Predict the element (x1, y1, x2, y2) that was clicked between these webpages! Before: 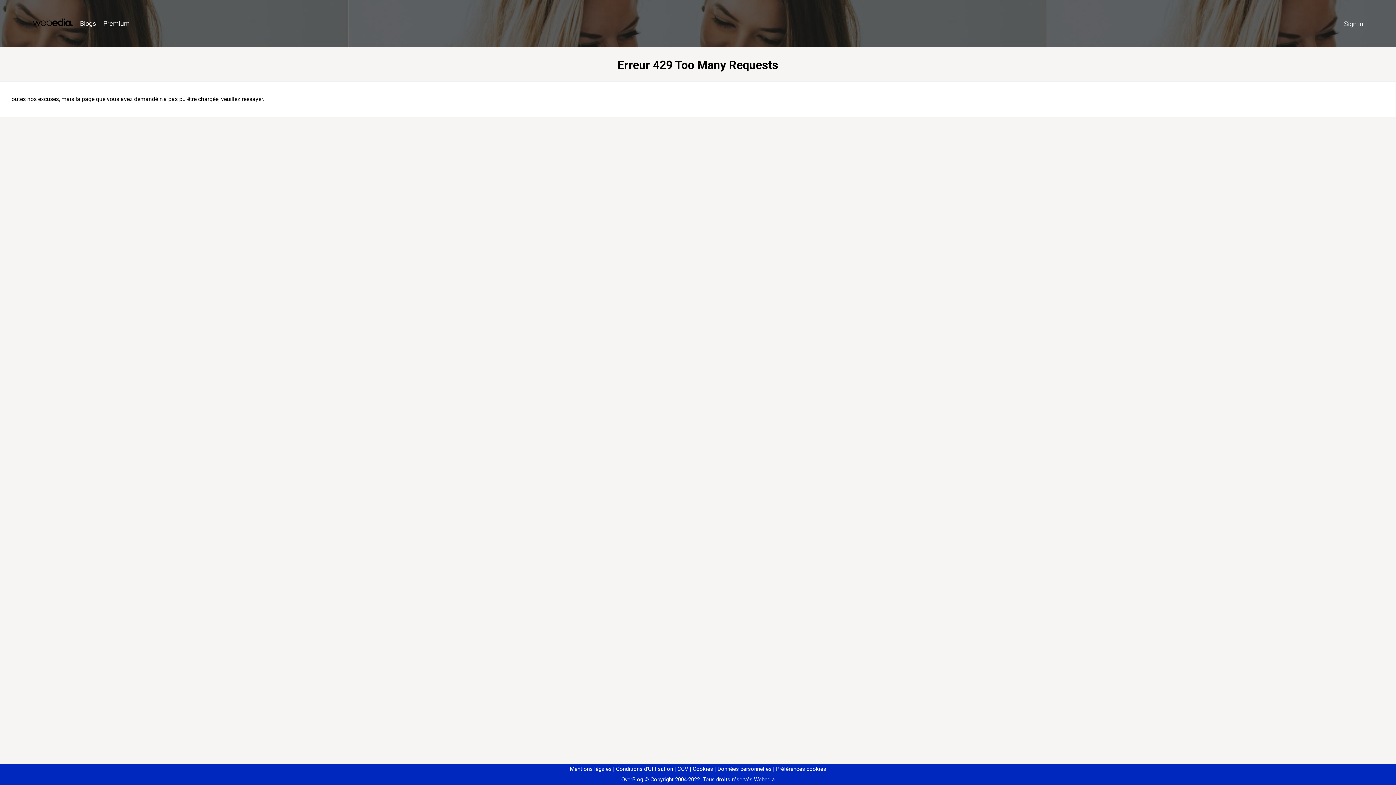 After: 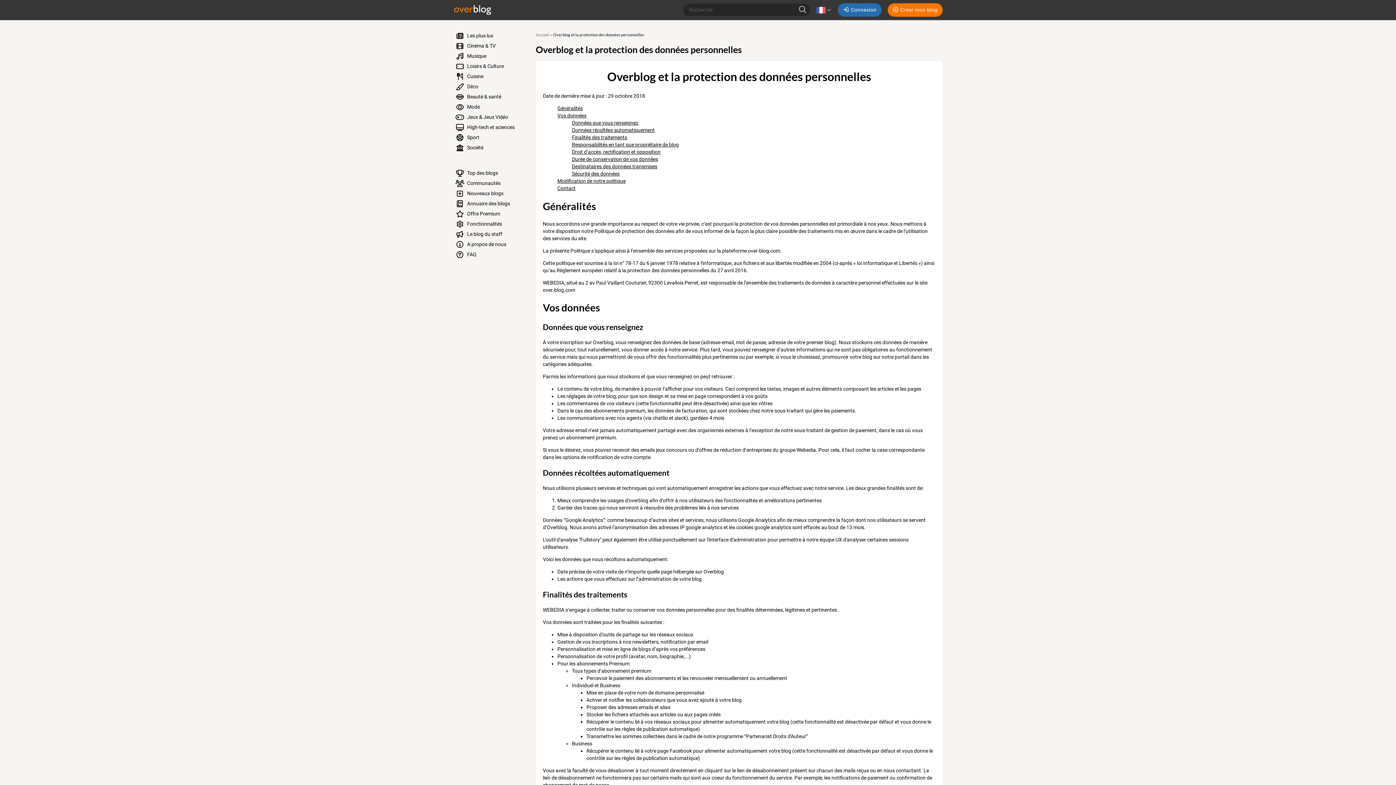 Action: label: Données personnelles bbox: (714, 766, 771, 772)